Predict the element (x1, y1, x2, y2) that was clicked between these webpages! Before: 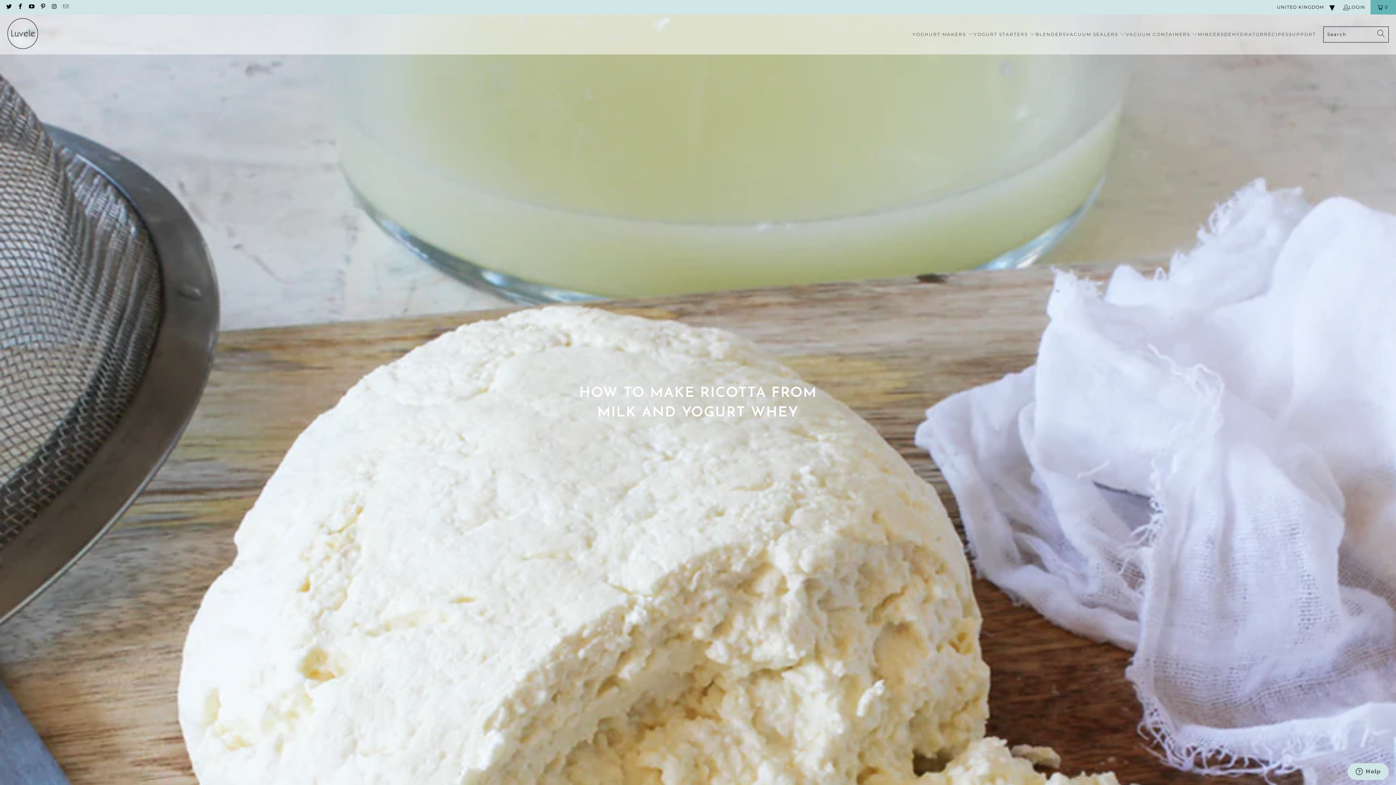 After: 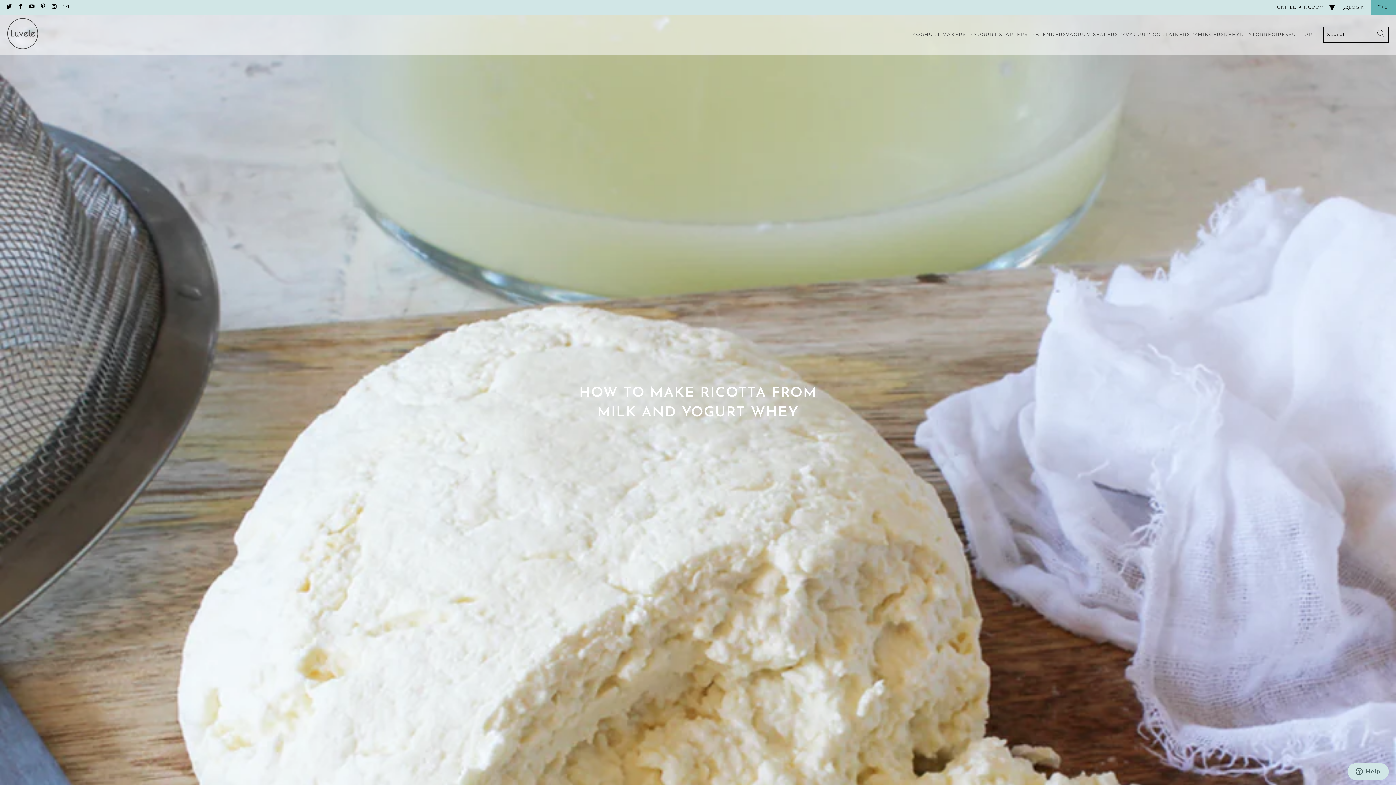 Action: bbox: (39, 4, 45, 9)